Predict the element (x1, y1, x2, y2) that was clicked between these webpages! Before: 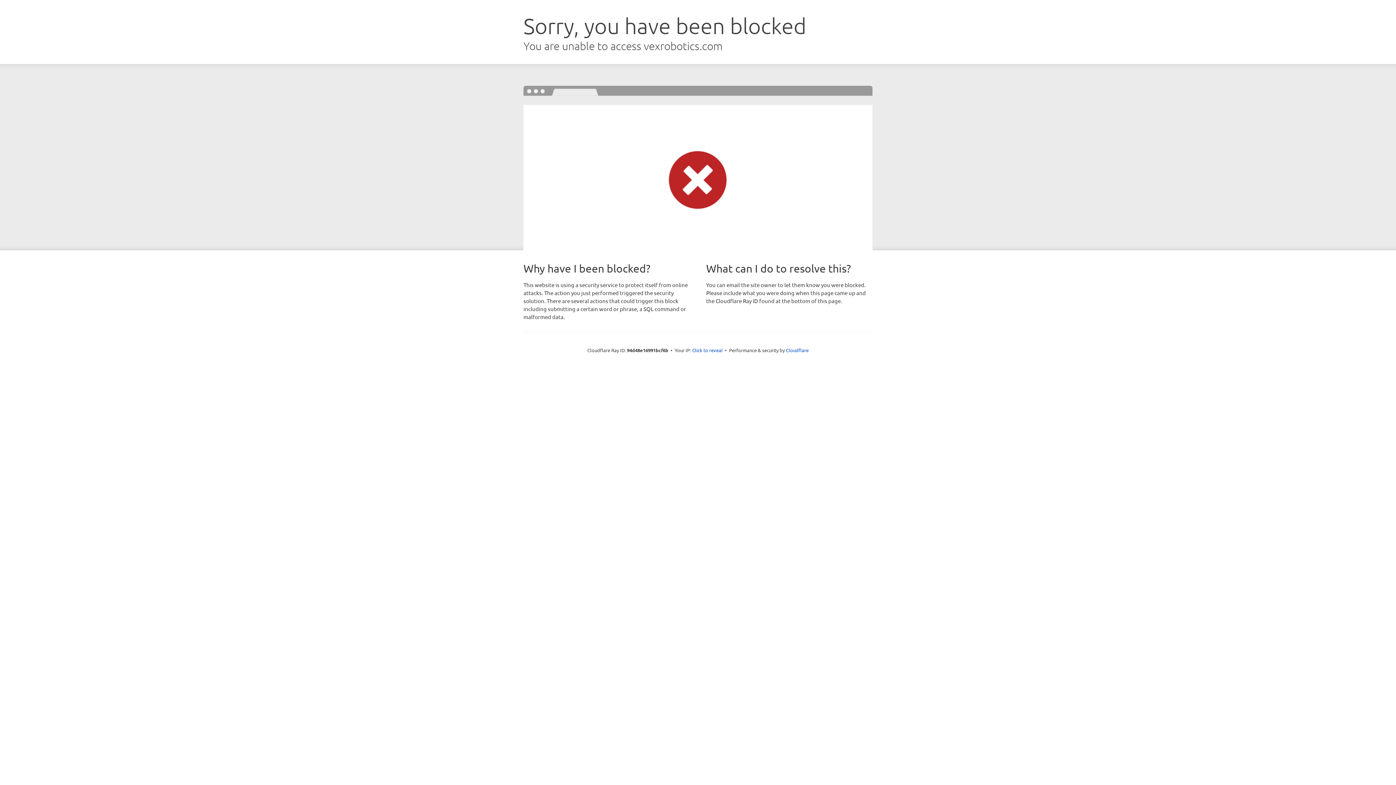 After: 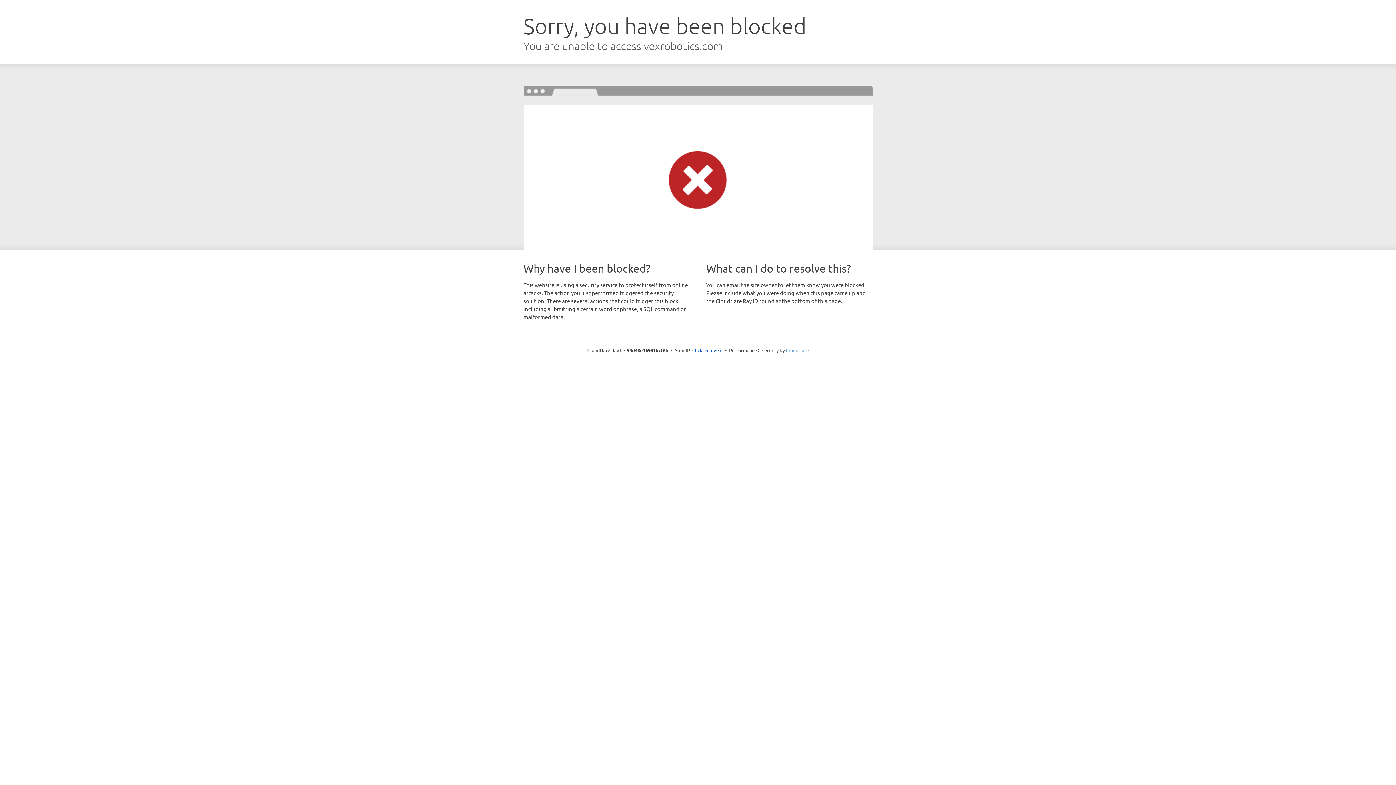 Action: bbox: (786, 347, 808, 353) label: Cloudflare